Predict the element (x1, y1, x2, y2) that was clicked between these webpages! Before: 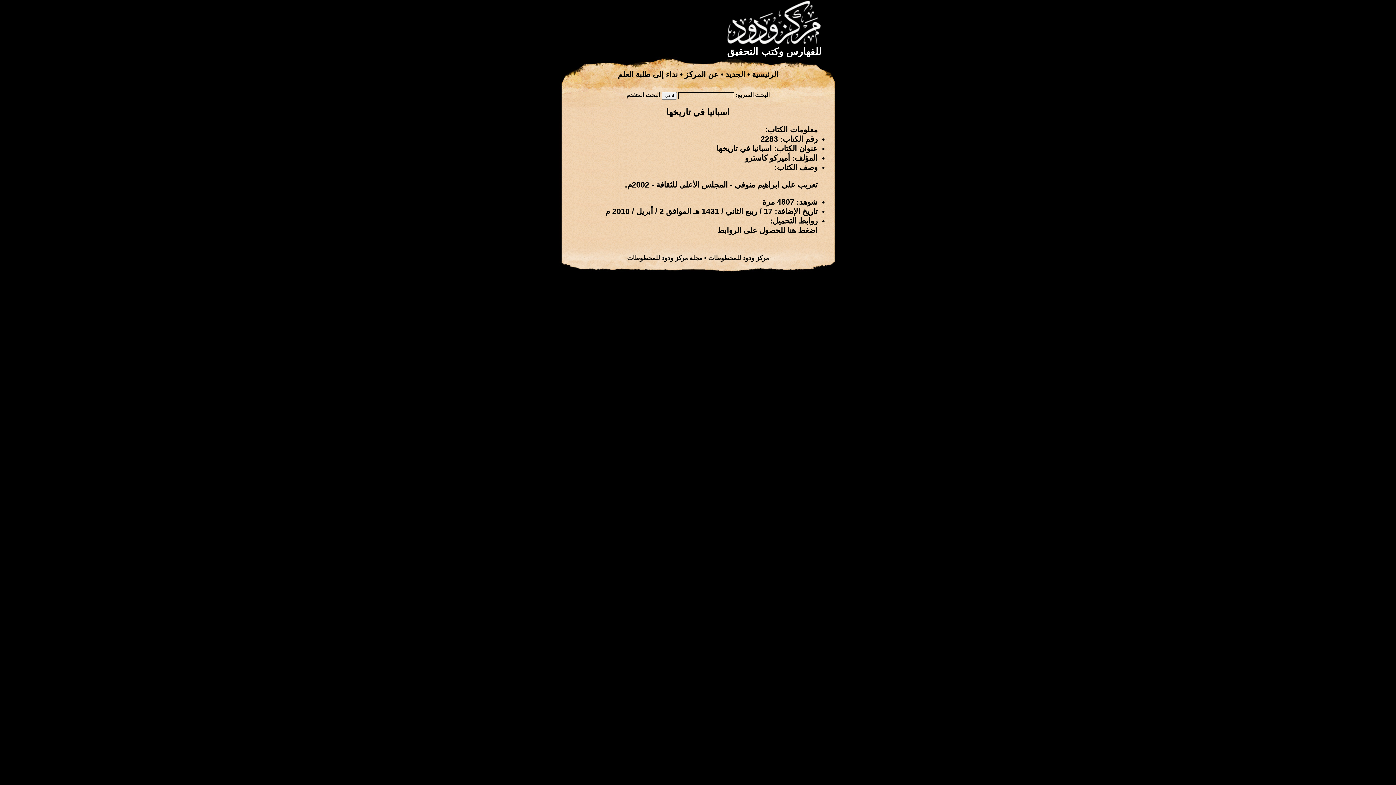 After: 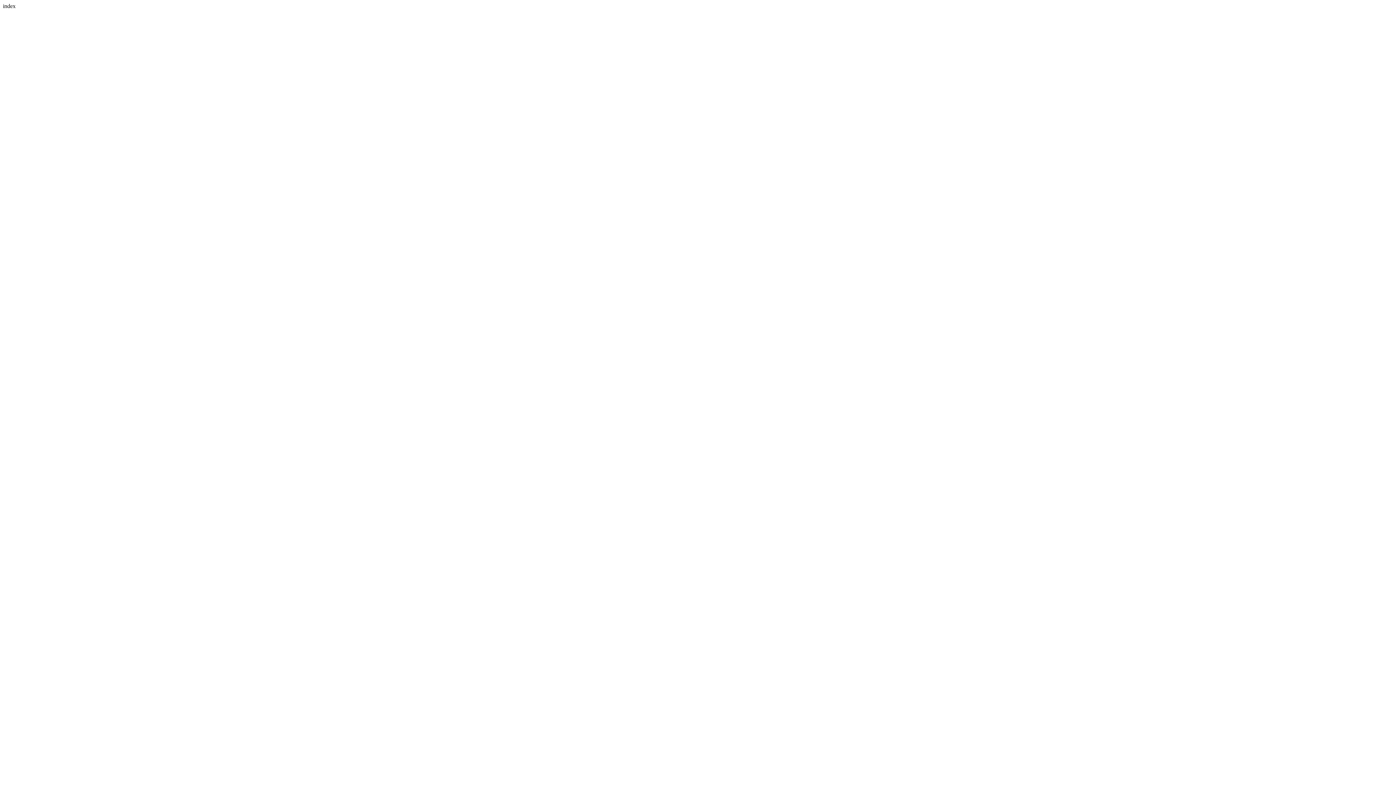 Action: label: مركز ودود للمخطوطات bbox: (708, 254, 769, 261)